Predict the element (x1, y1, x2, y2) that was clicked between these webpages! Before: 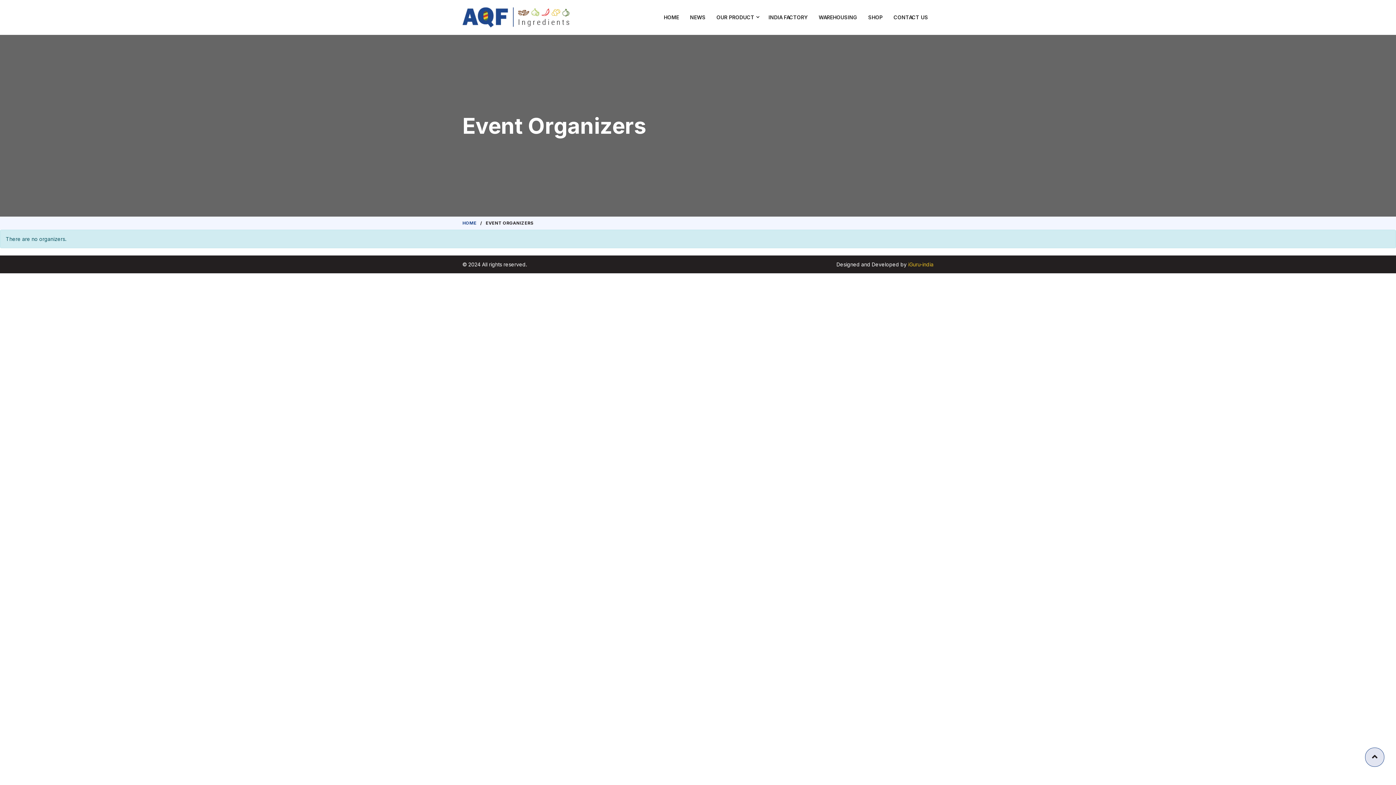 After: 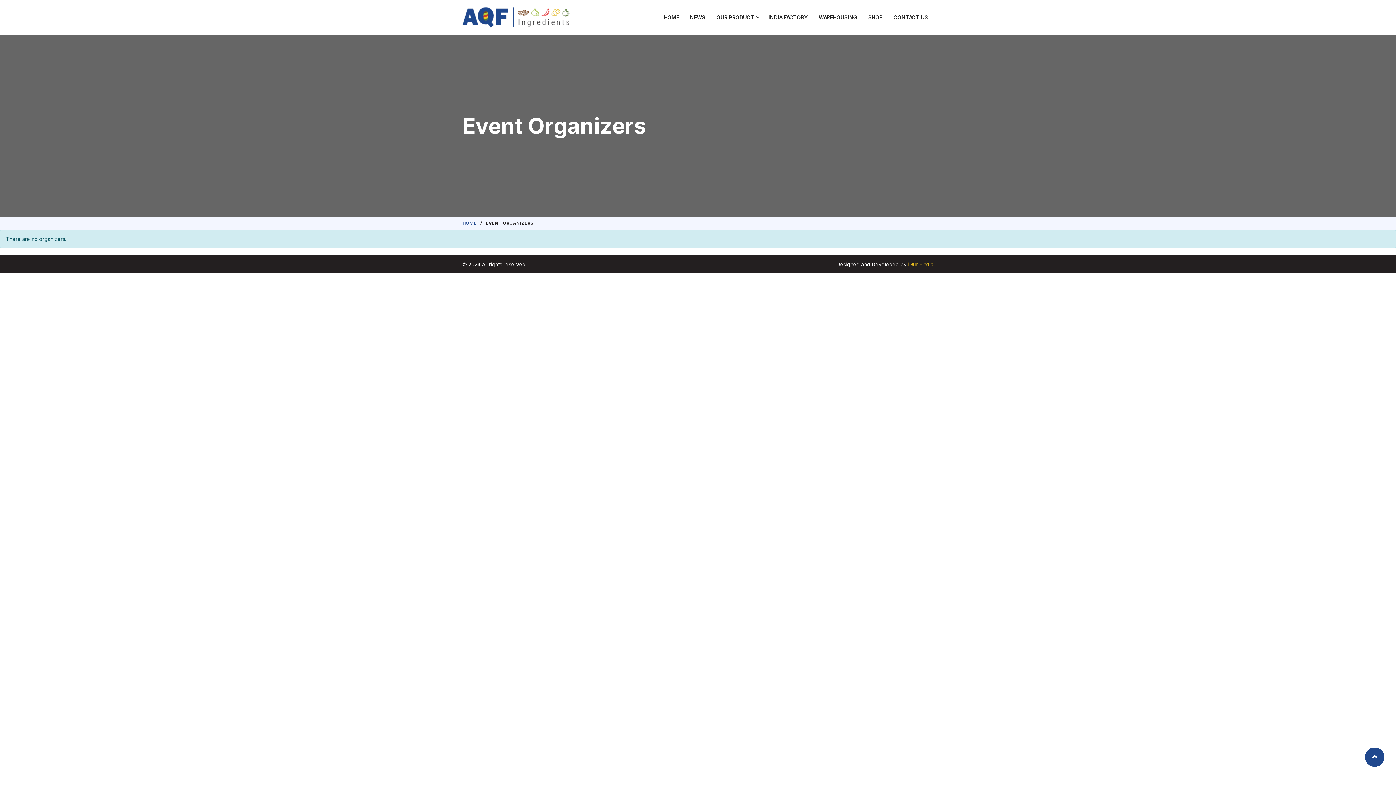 Action: bbox: (1365, 748, 1384, 767)